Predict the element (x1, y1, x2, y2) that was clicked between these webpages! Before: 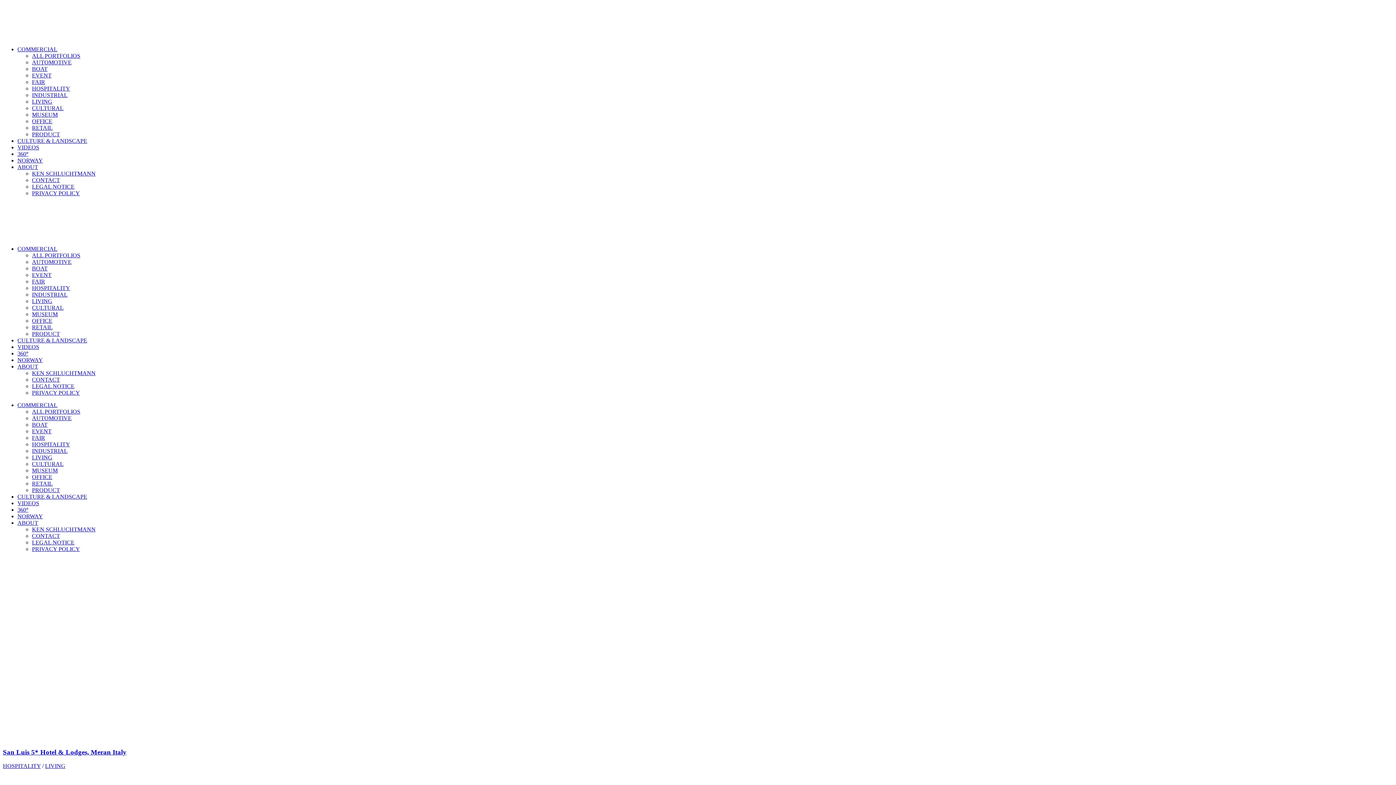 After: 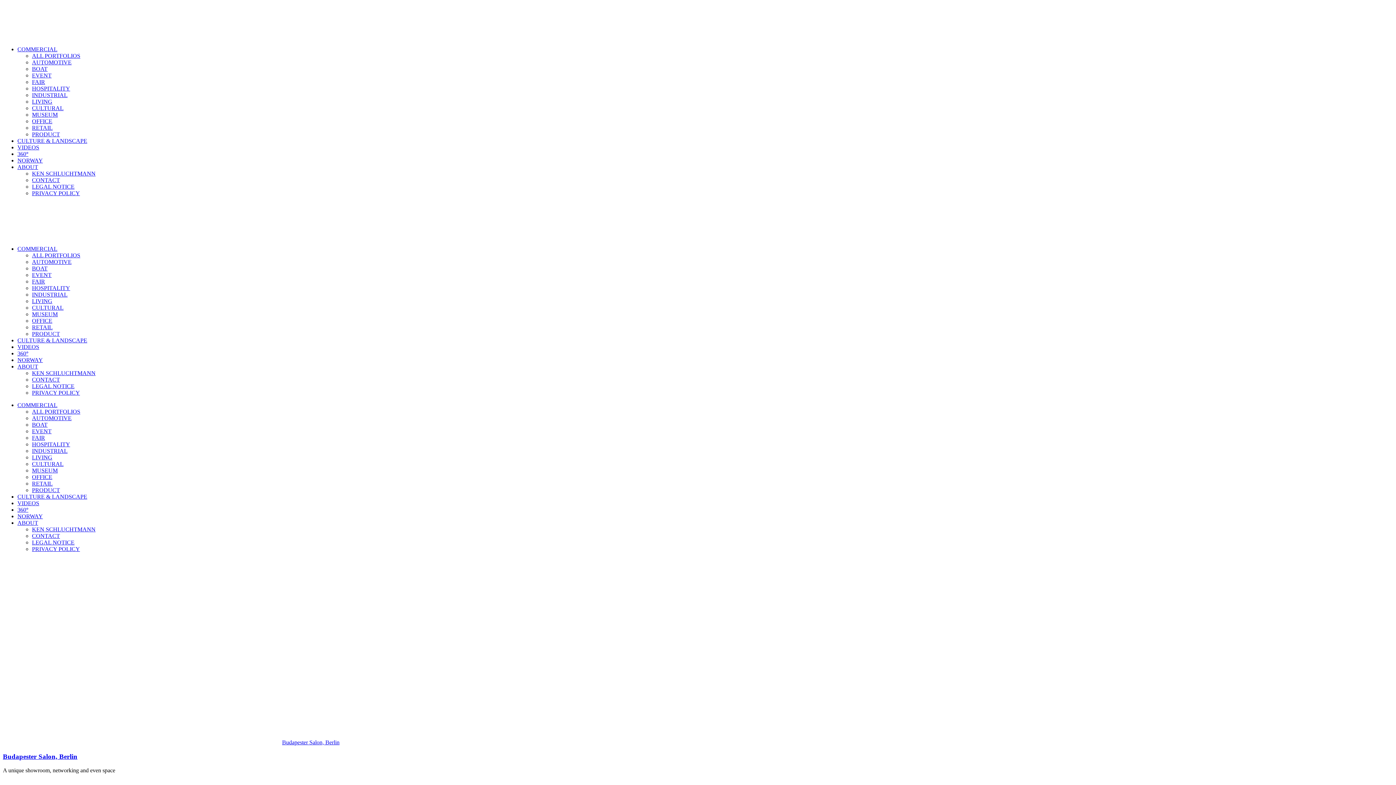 Action: bbox: (32, 118, 52, 124) label: OFFICE